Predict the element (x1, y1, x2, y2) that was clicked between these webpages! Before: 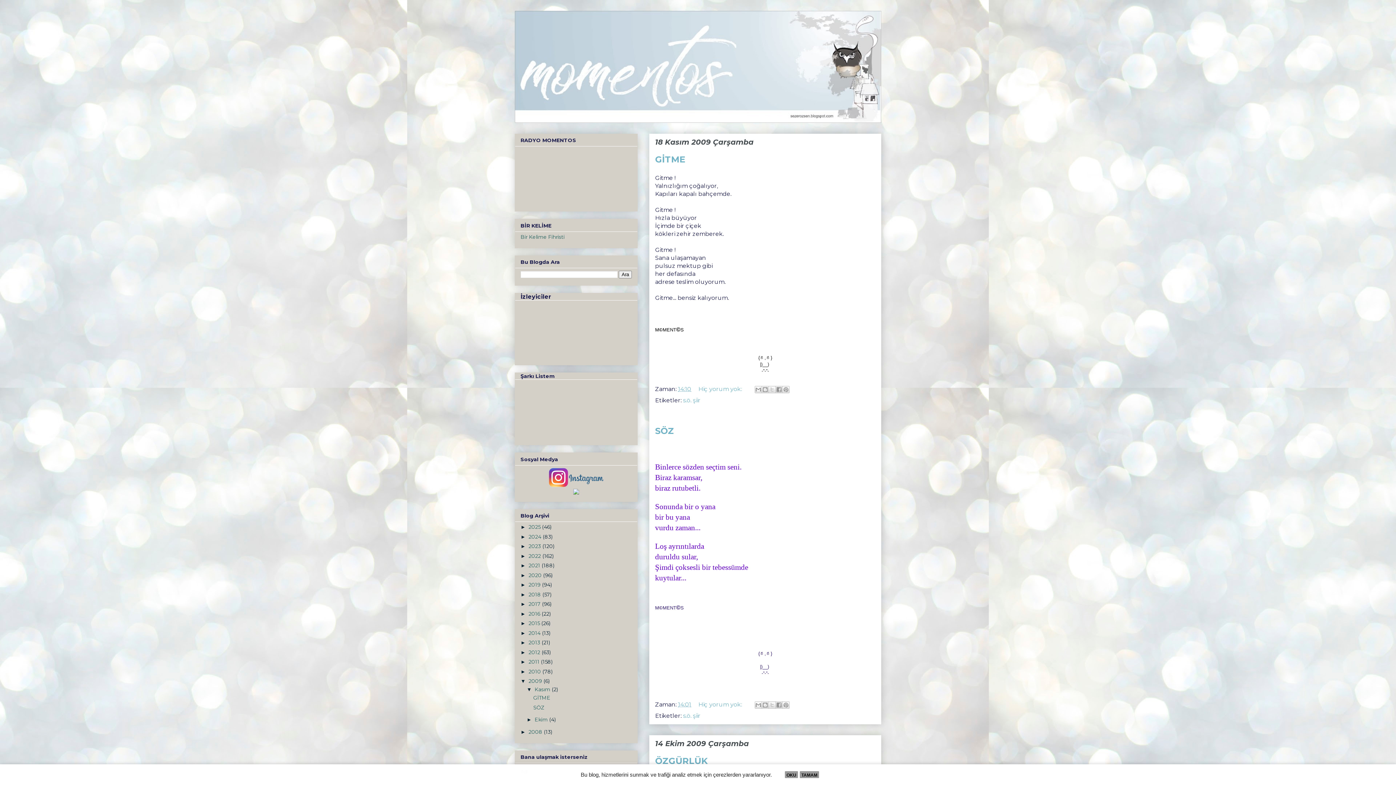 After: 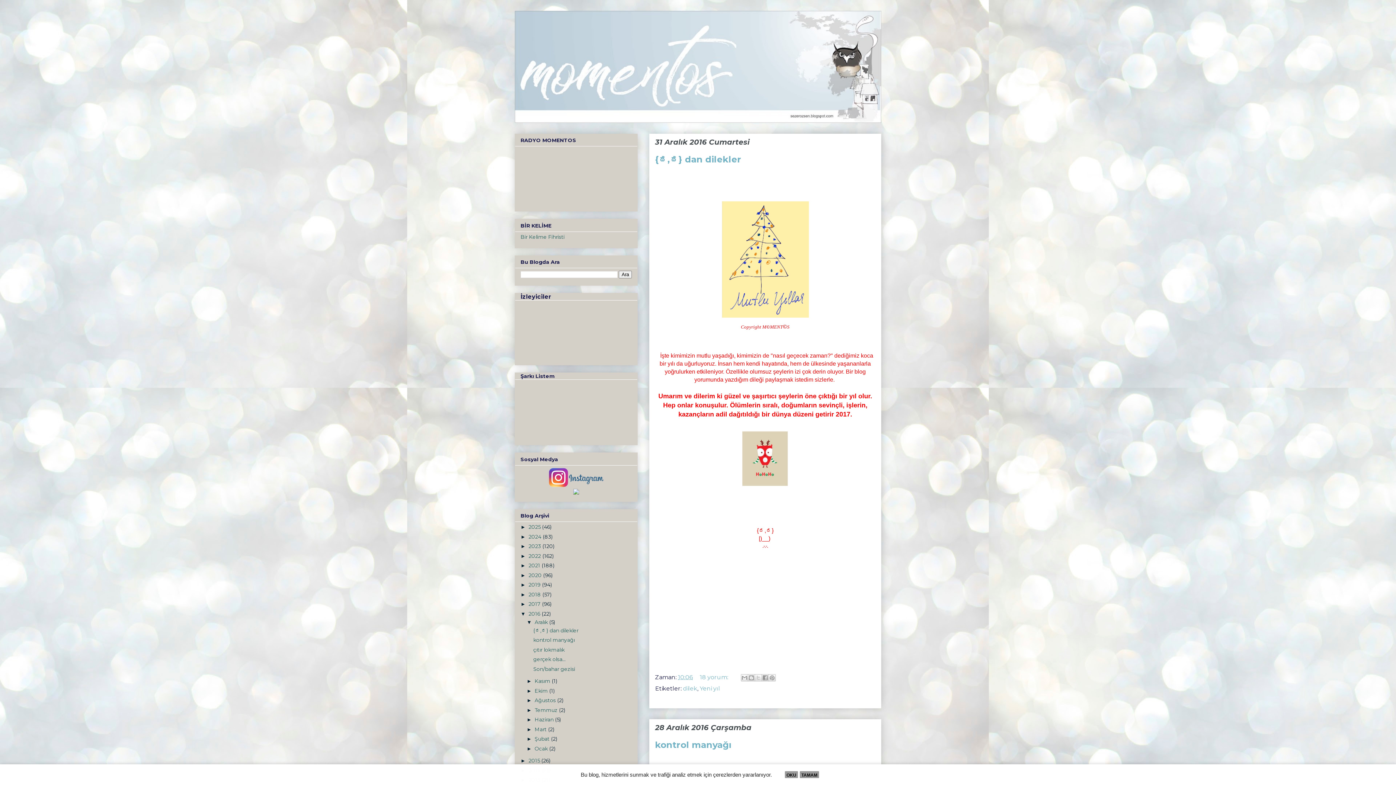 Action: bbox: (528, 610, 541, 617) label: 2016 